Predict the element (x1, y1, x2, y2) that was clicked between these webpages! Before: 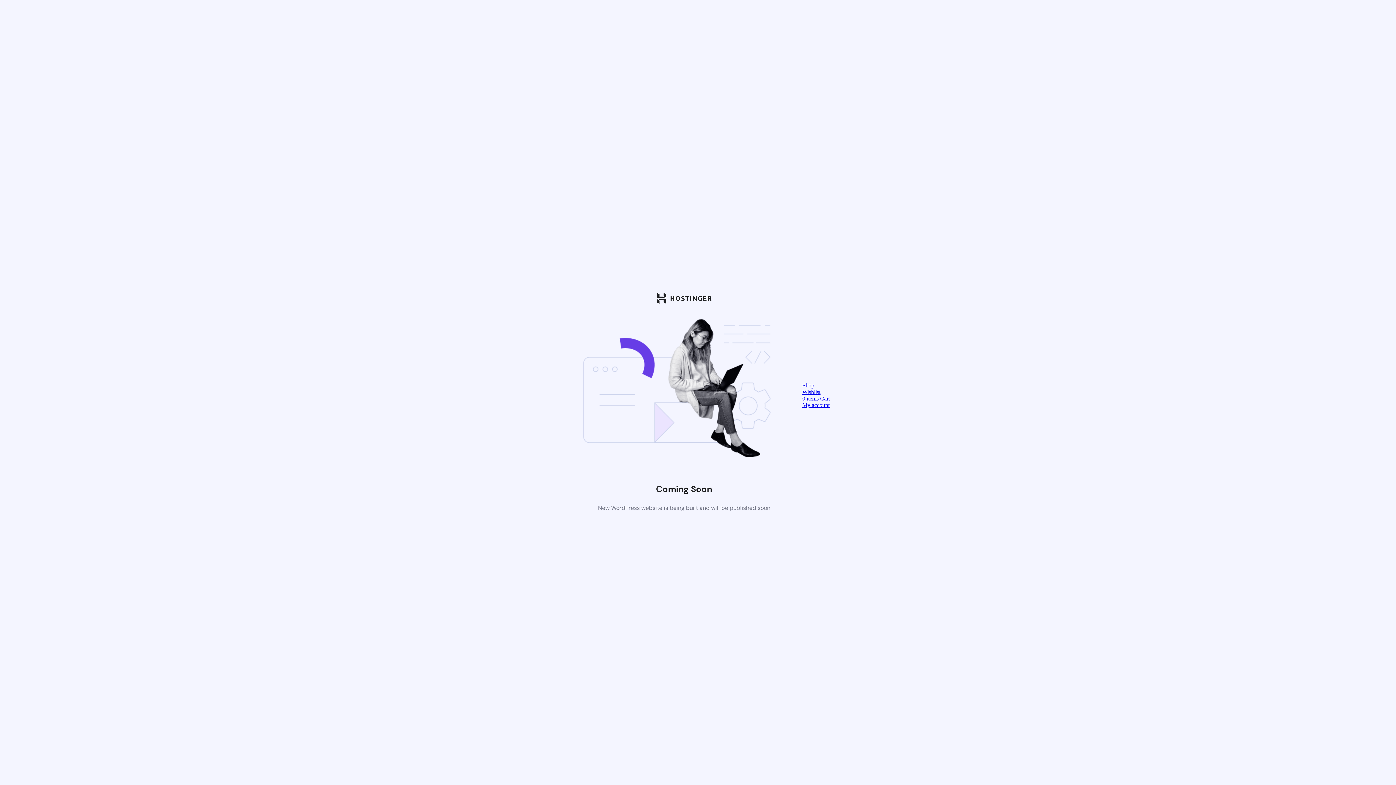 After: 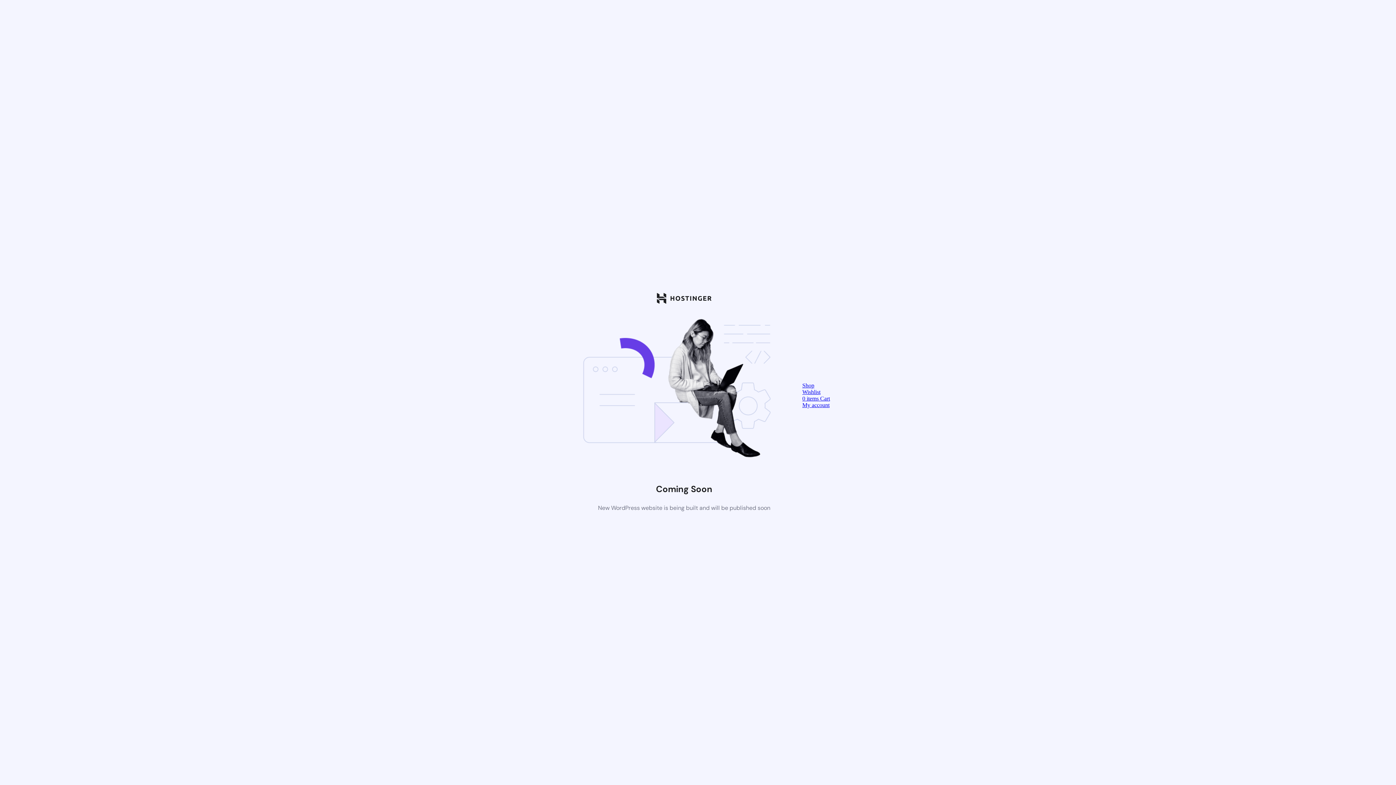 Action: label: Wishlist bbox: (802, 389, 820, 395)